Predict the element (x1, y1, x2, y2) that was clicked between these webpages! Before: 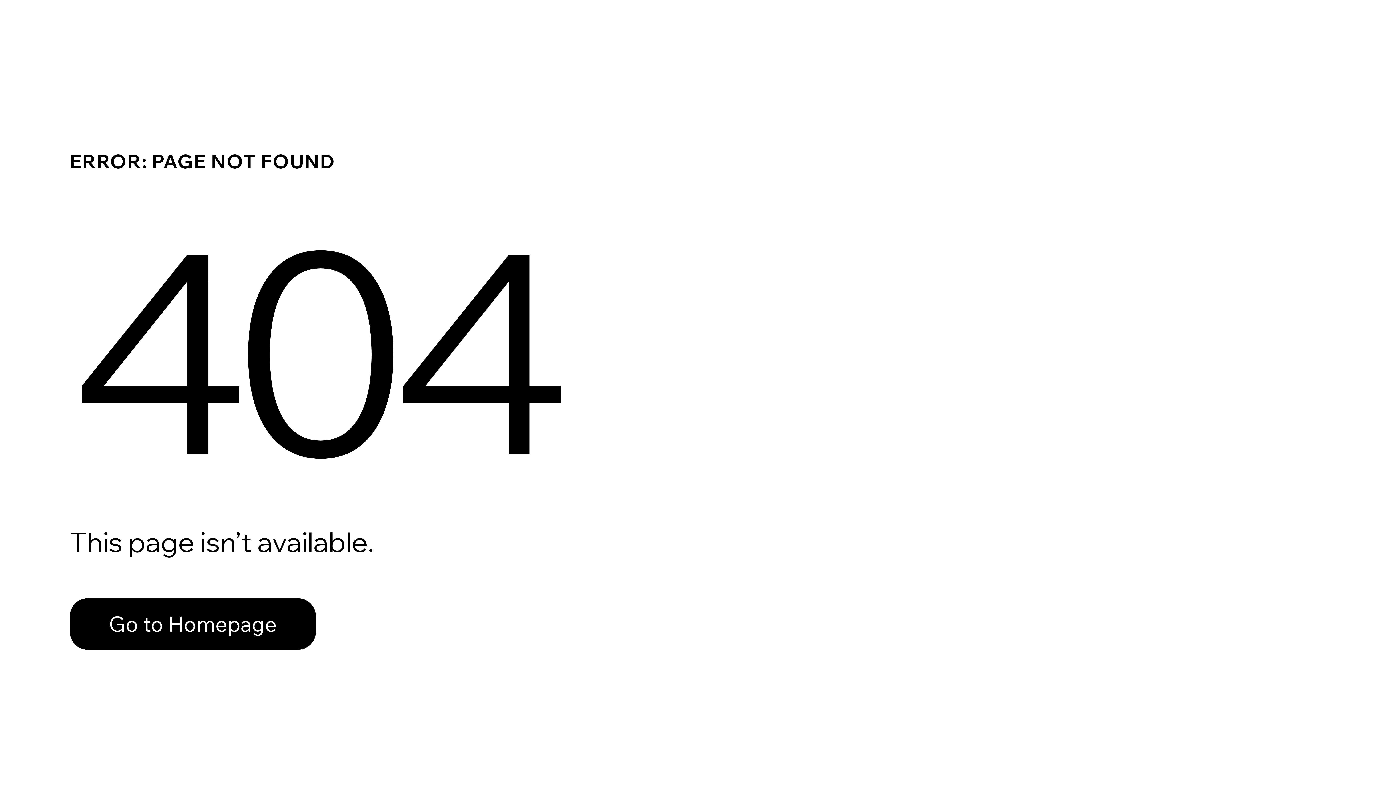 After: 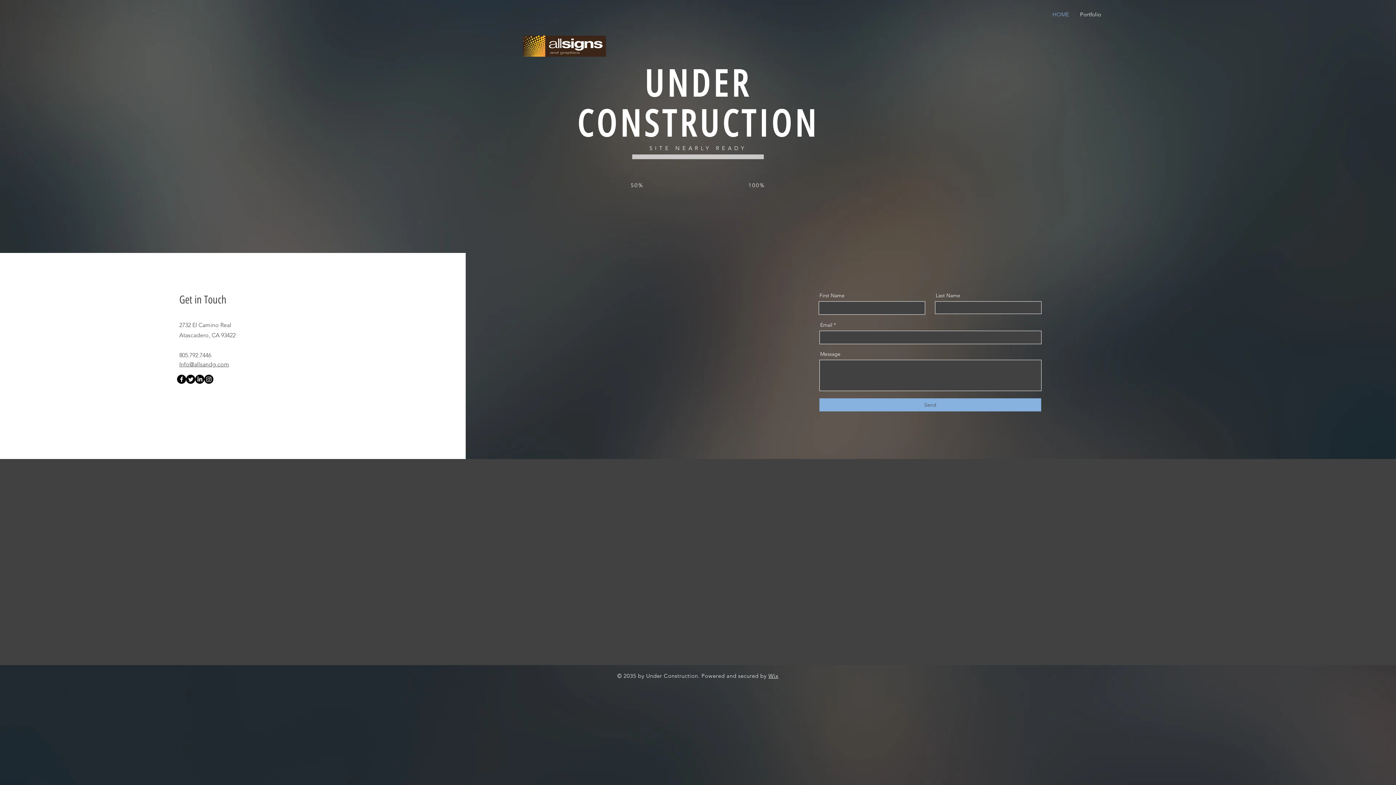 Action: label: Go to Homepage bbox: (69, 582, 768, 659)